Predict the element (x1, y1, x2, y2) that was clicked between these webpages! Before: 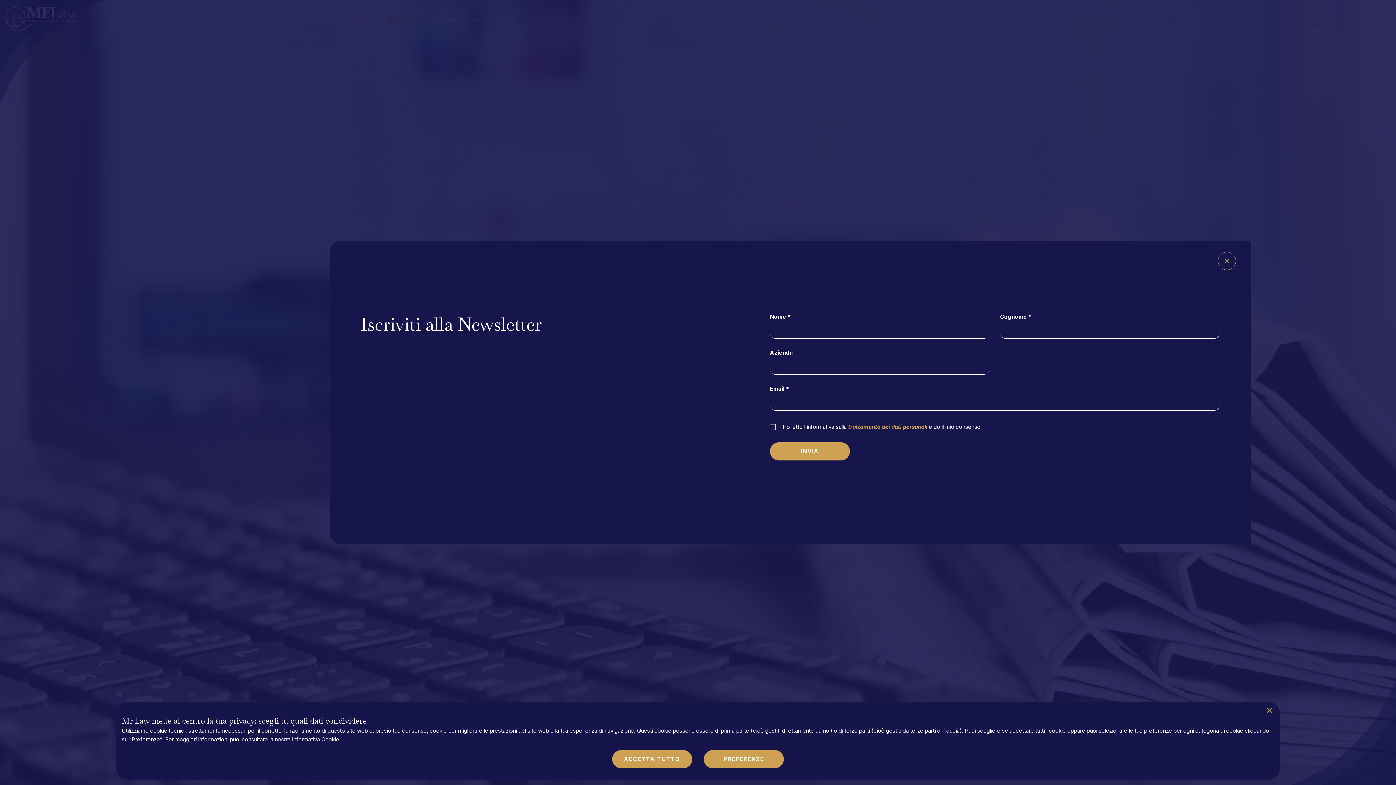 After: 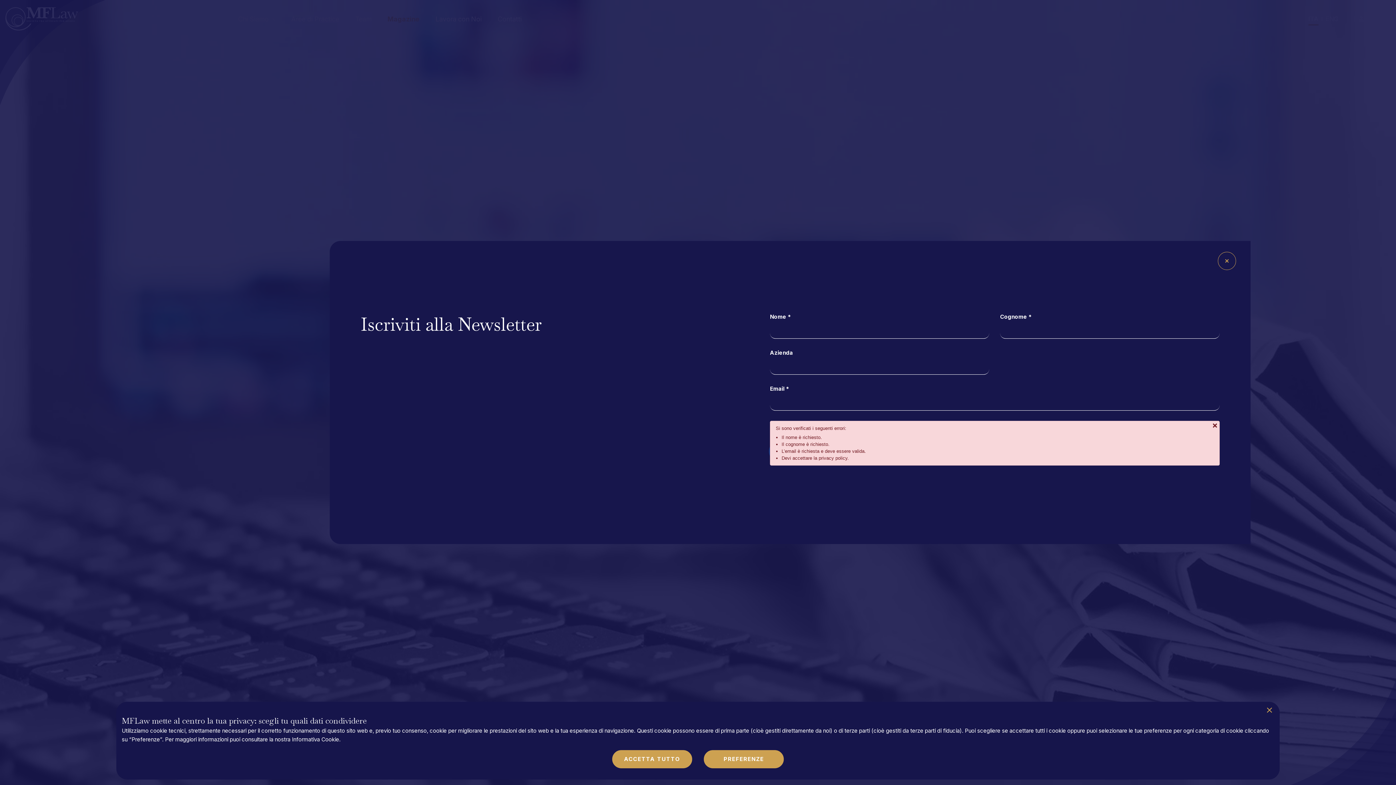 Action: bbox: (895, 442, 975, 460) label: INVIA